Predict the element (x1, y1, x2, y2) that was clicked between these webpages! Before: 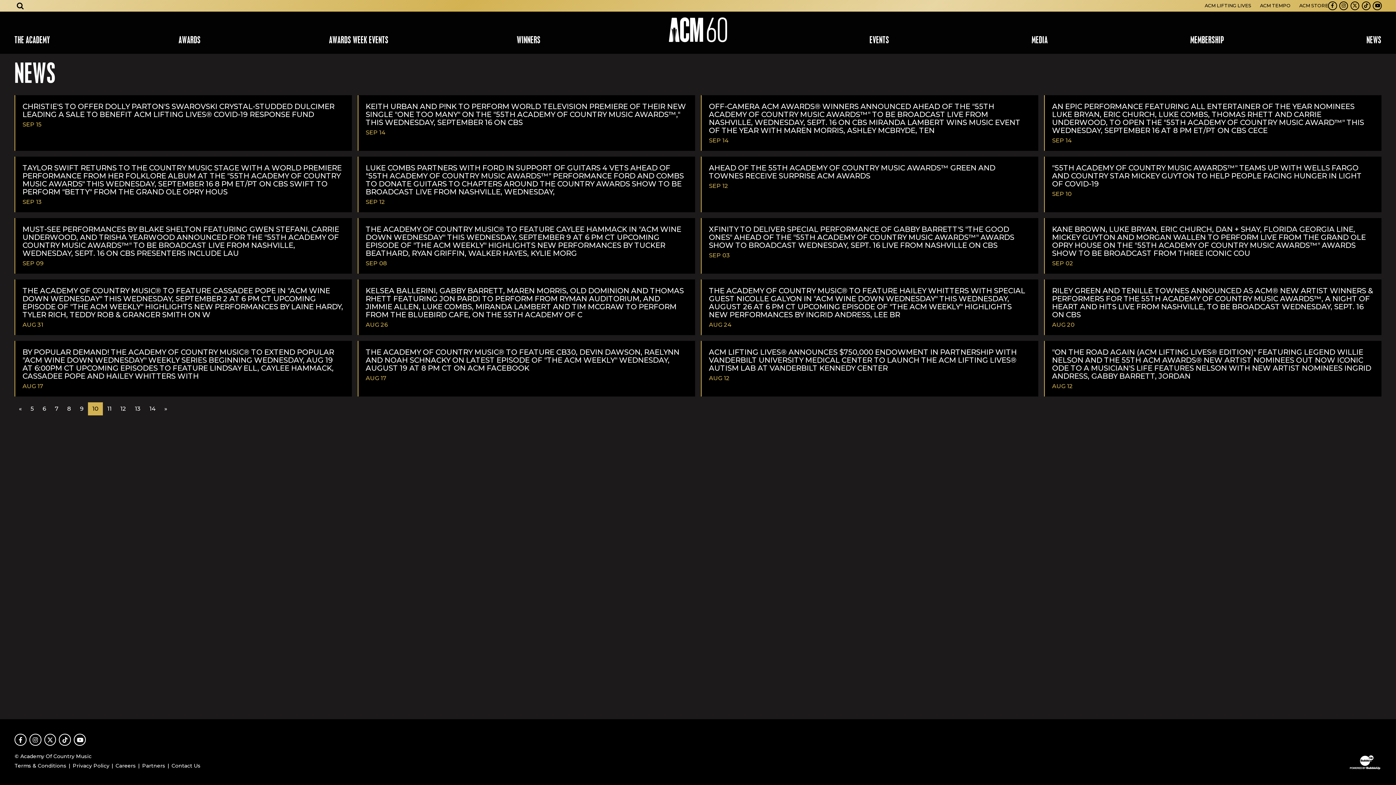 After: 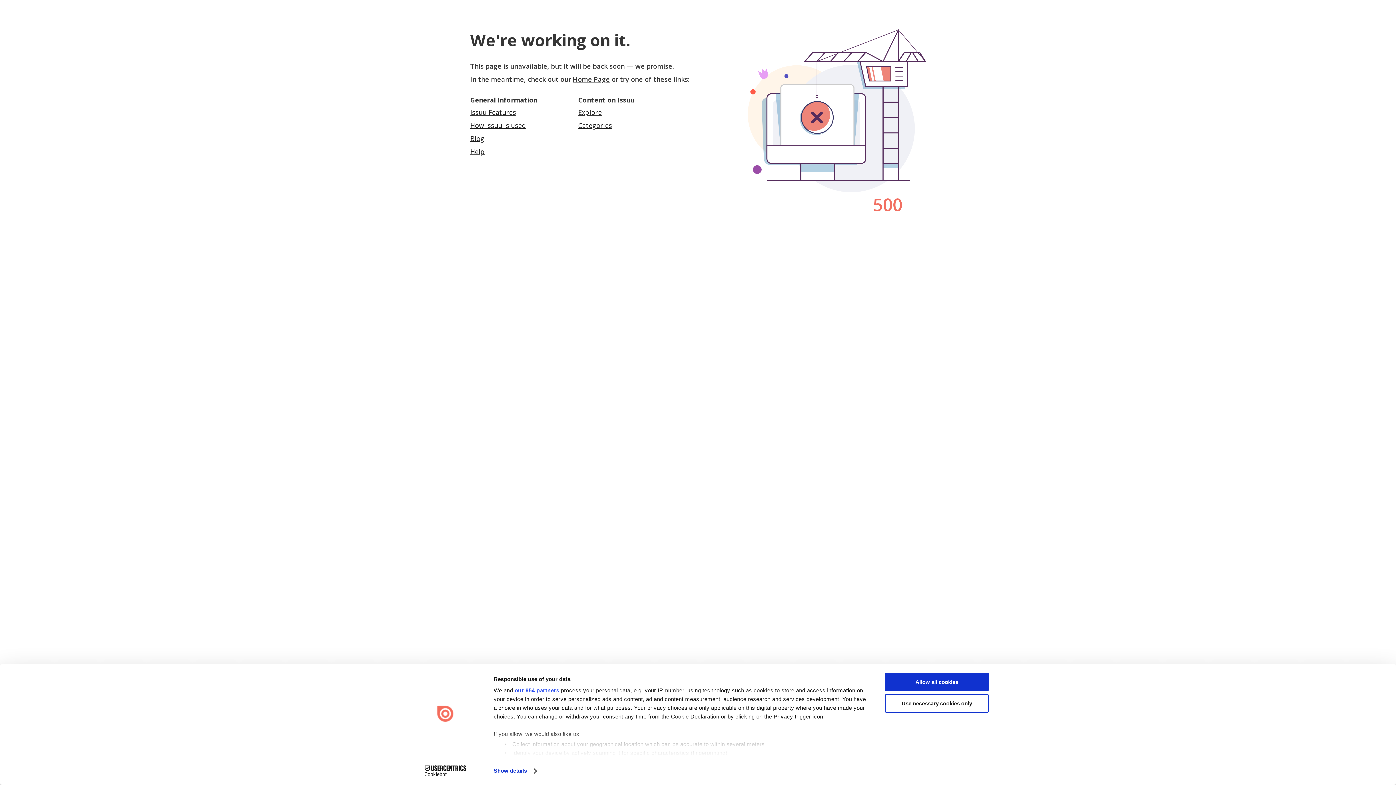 Action: bbox: (1255, 0, 1295, 11) label: ACM TEMPO